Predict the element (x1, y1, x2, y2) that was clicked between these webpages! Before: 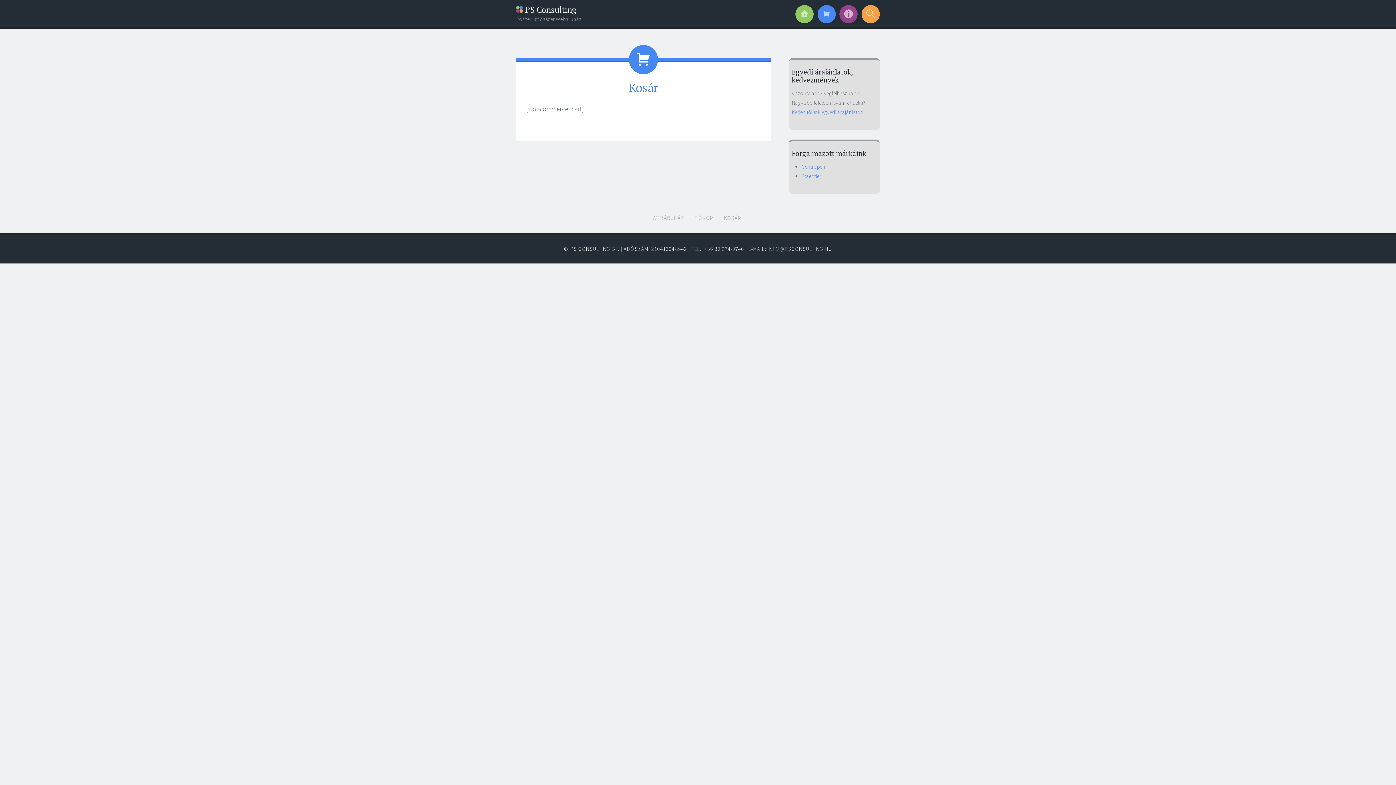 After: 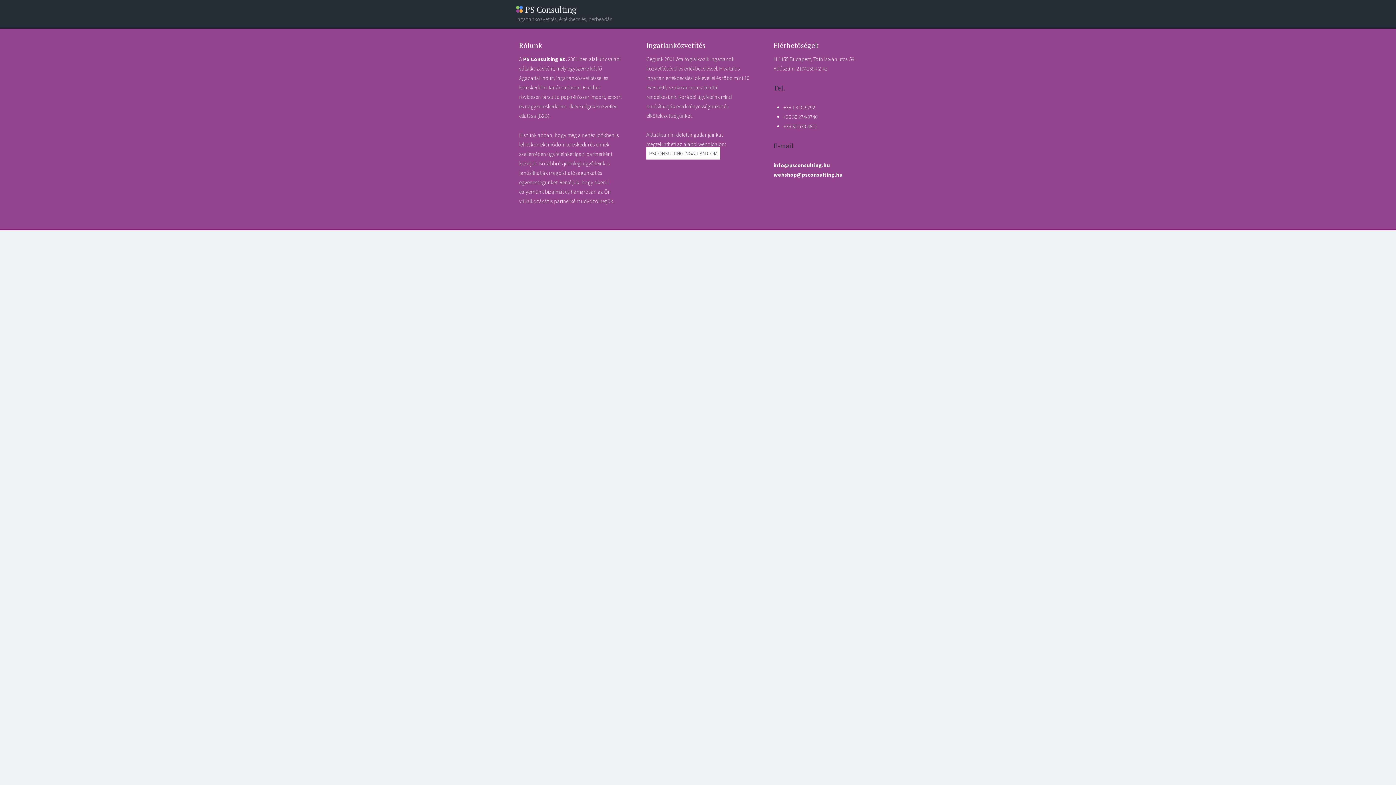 Action: bbox: (516, 3, 576, 15) label:  PS Consulting